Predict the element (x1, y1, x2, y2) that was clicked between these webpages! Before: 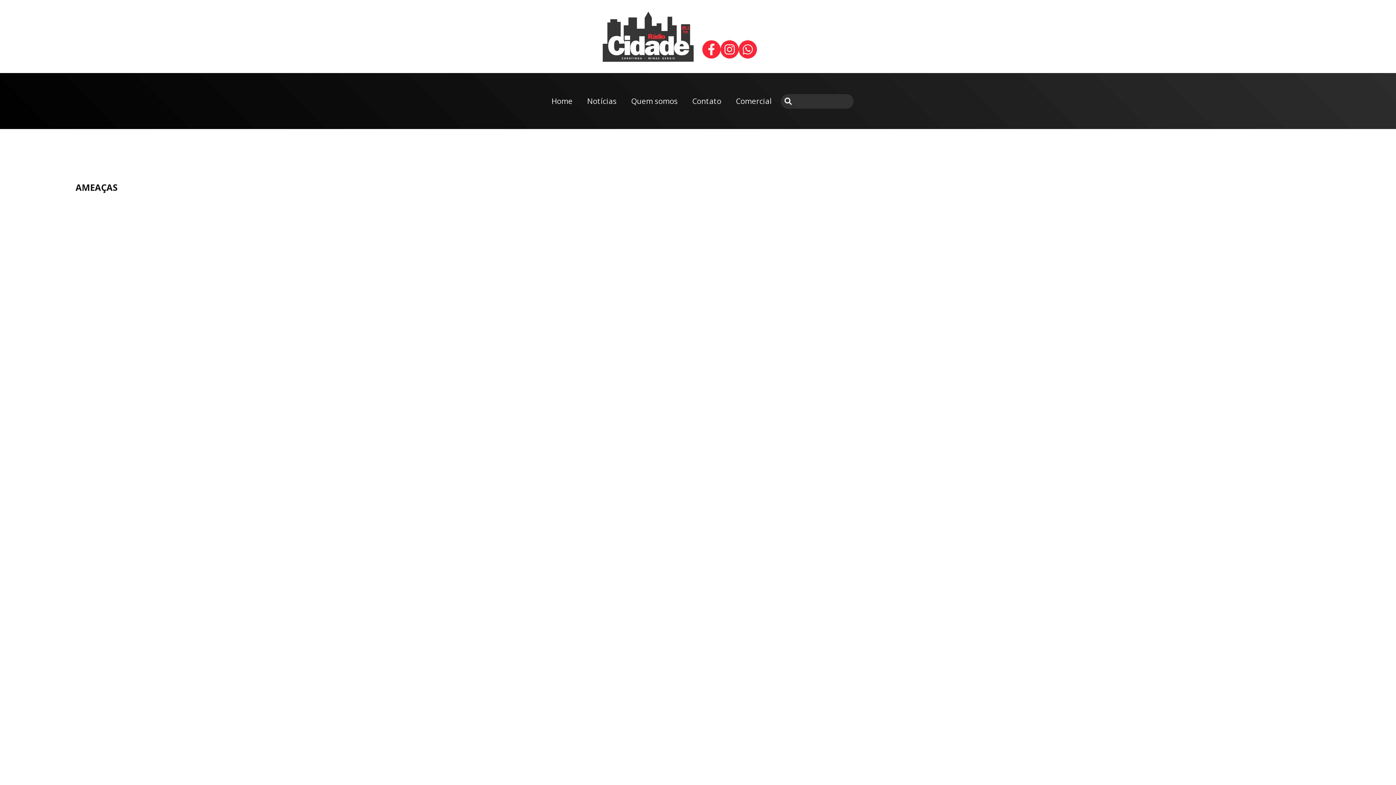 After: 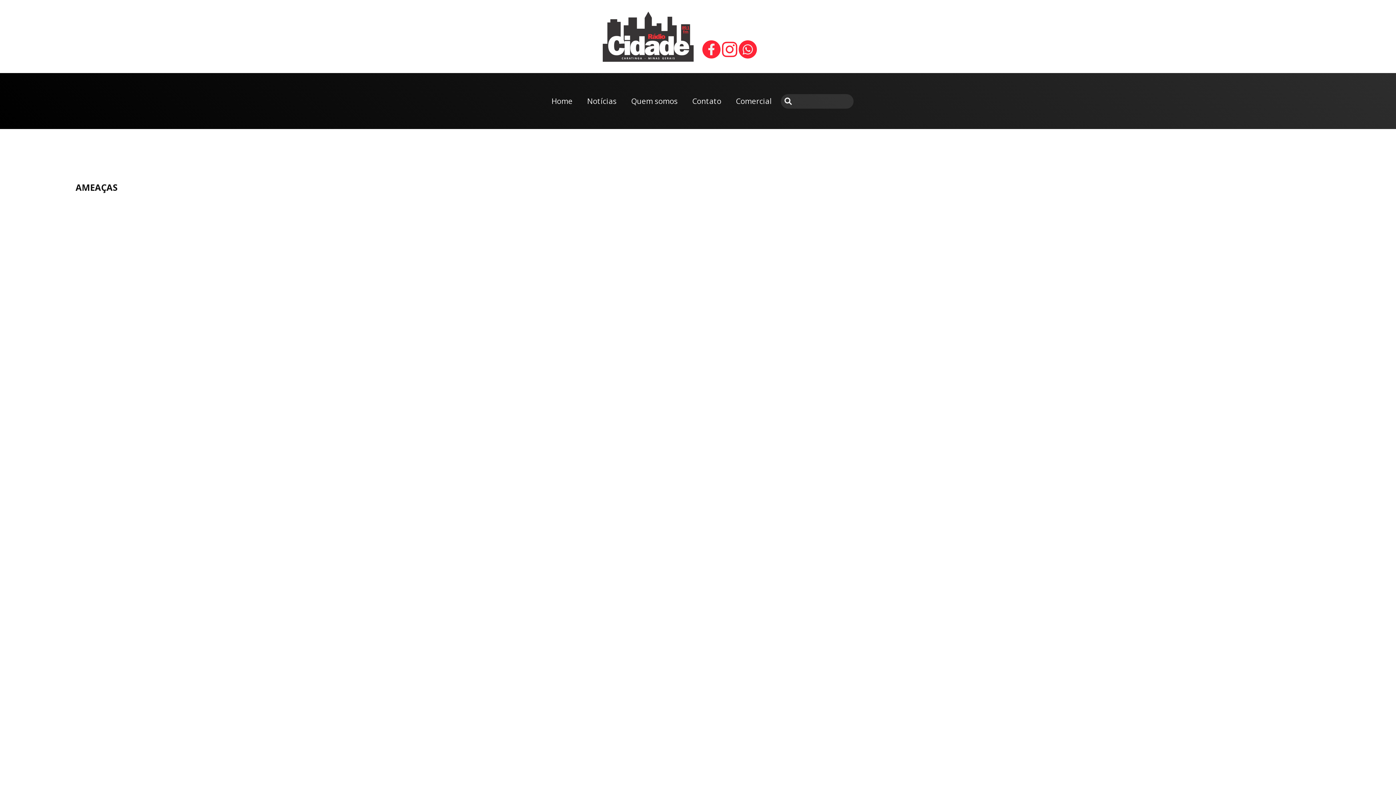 Action: bbox: (720, 40, 738, 58)